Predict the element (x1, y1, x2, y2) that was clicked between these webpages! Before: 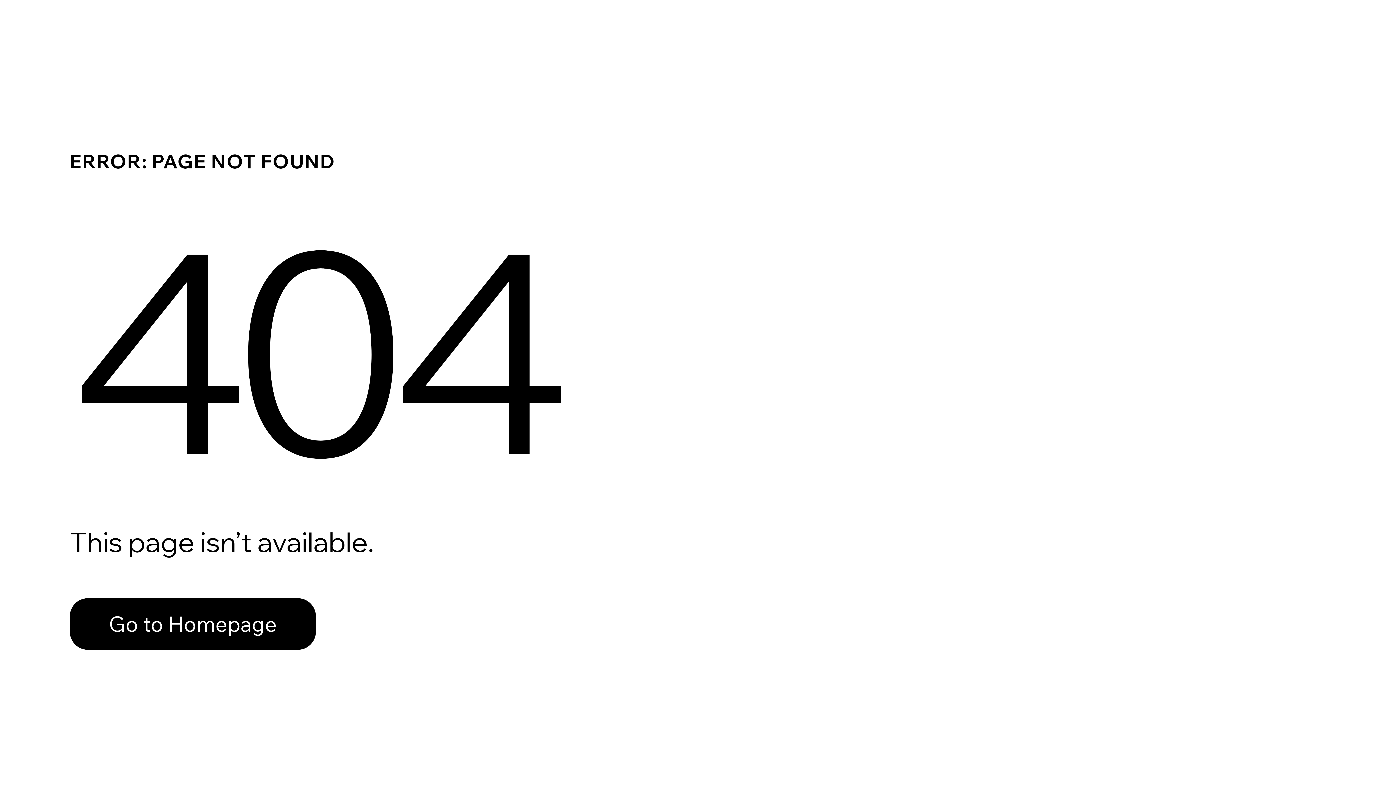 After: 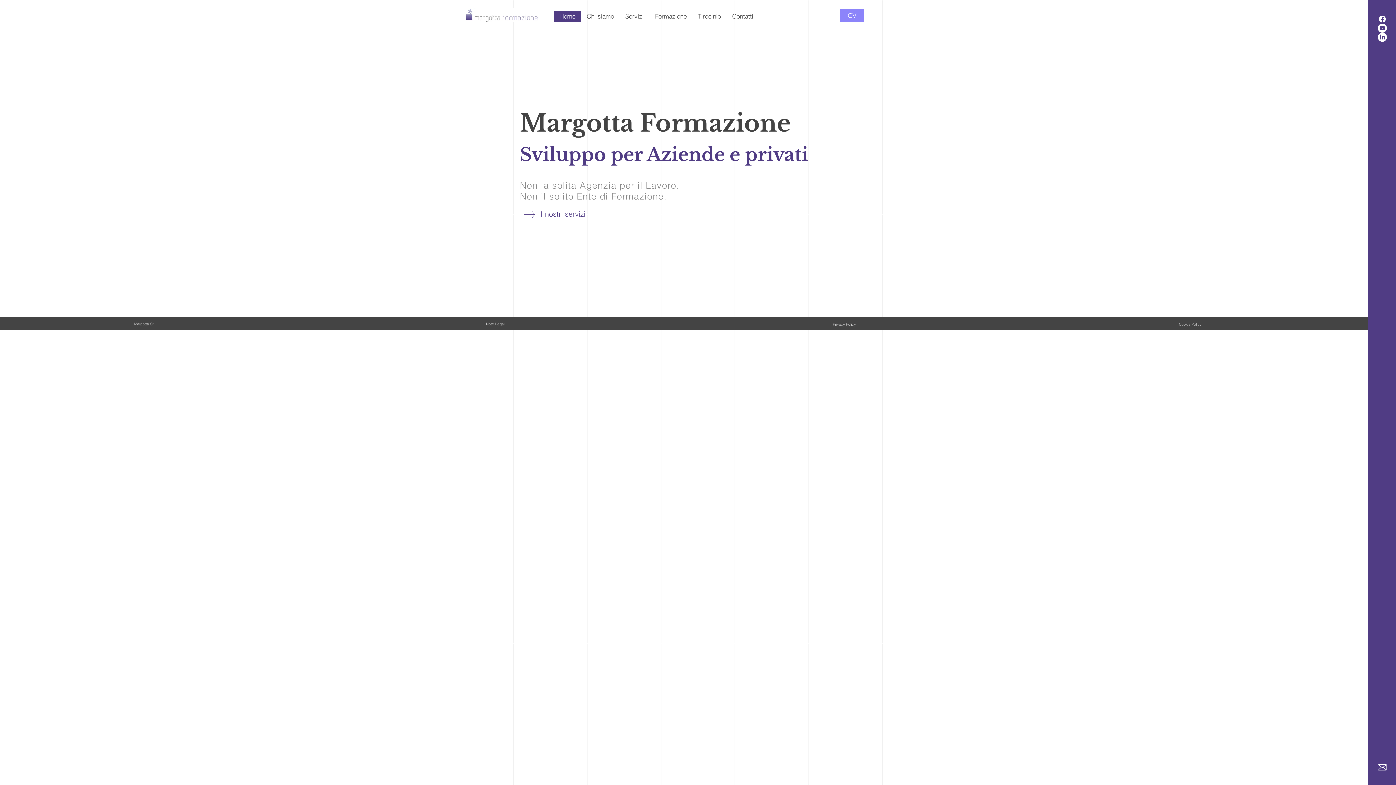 Action: bbox: (69, 582, 768, 659) label: Go to Homepage